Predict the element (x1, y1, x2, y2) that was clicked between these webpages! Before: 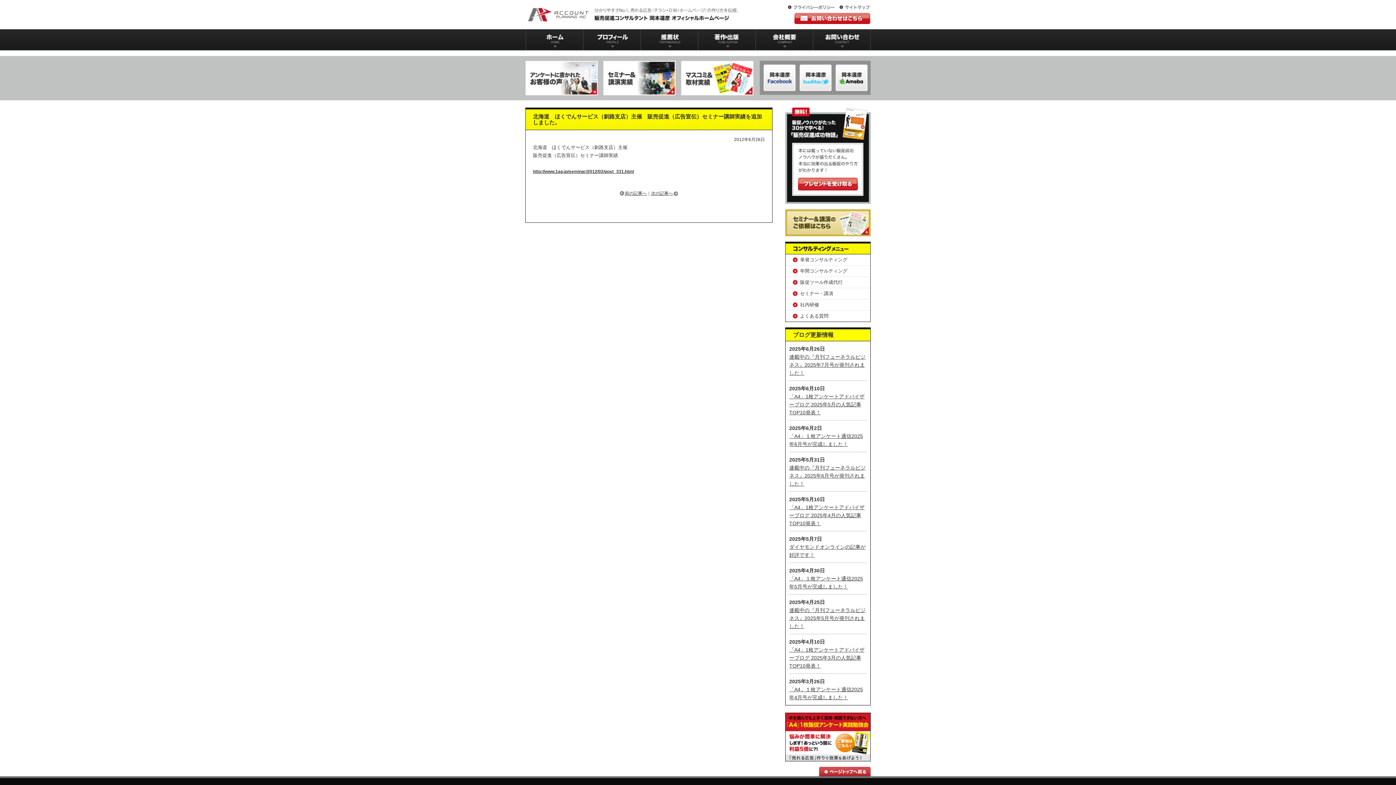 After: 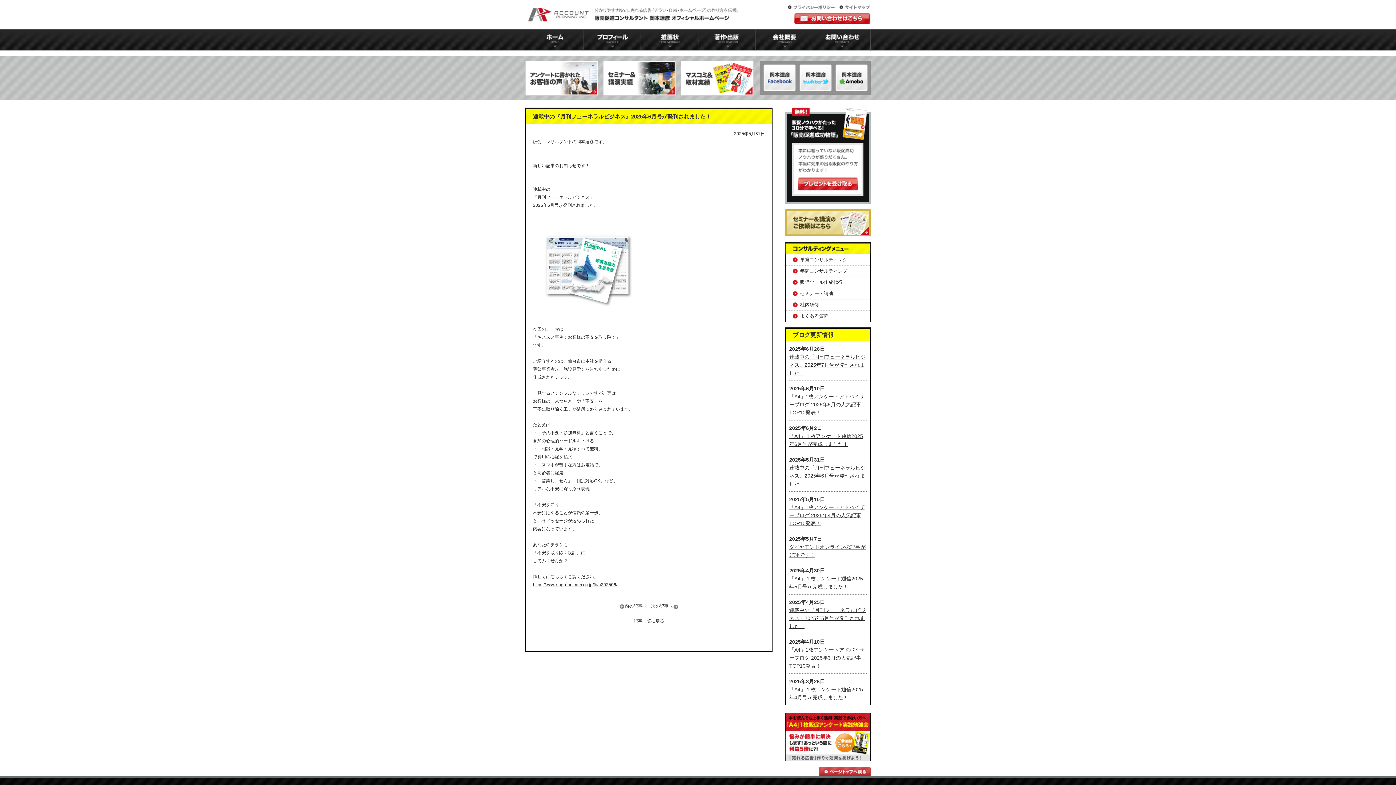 Action: label: 連載中の『月刊フューネラルビジネス』2025年6月号が発刊されました！ bbox: (789, 465, 865, 486)